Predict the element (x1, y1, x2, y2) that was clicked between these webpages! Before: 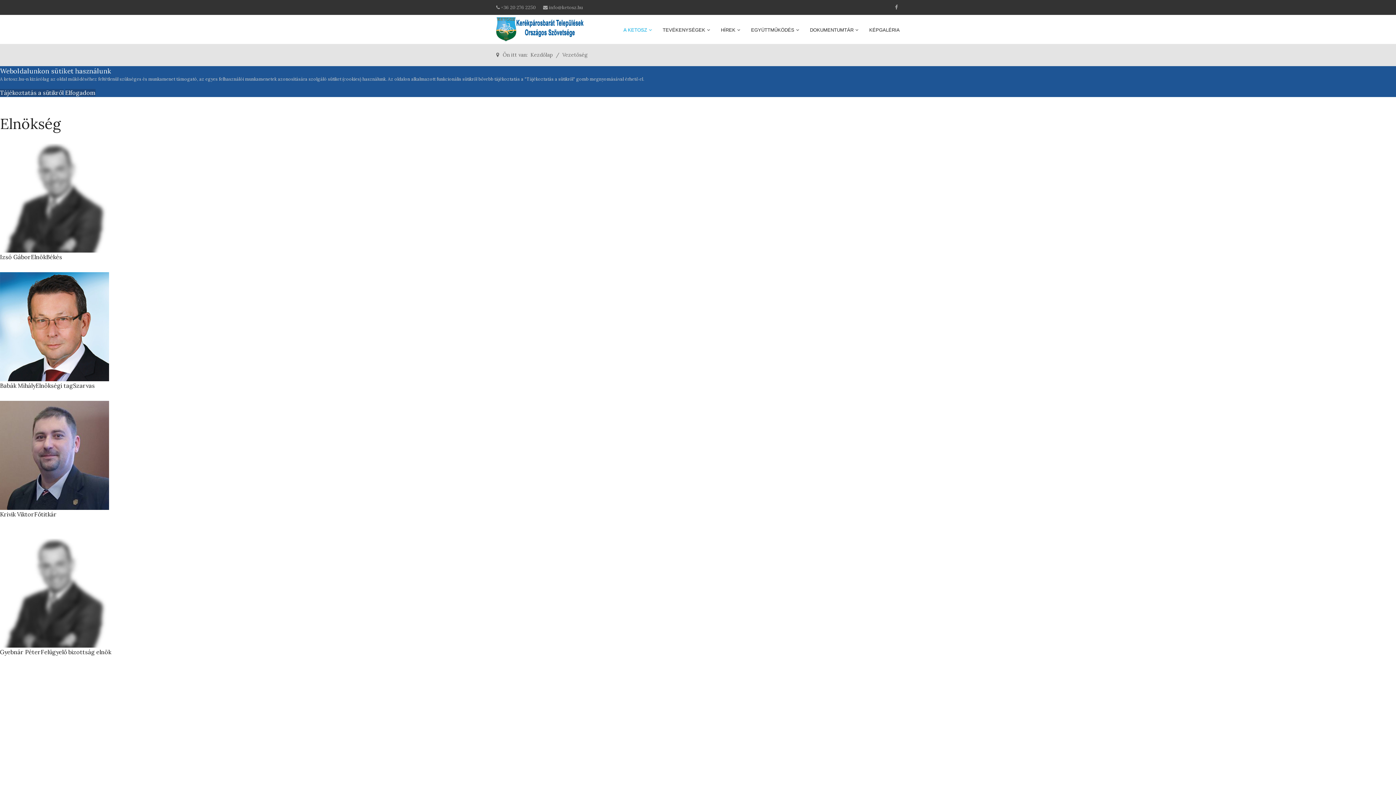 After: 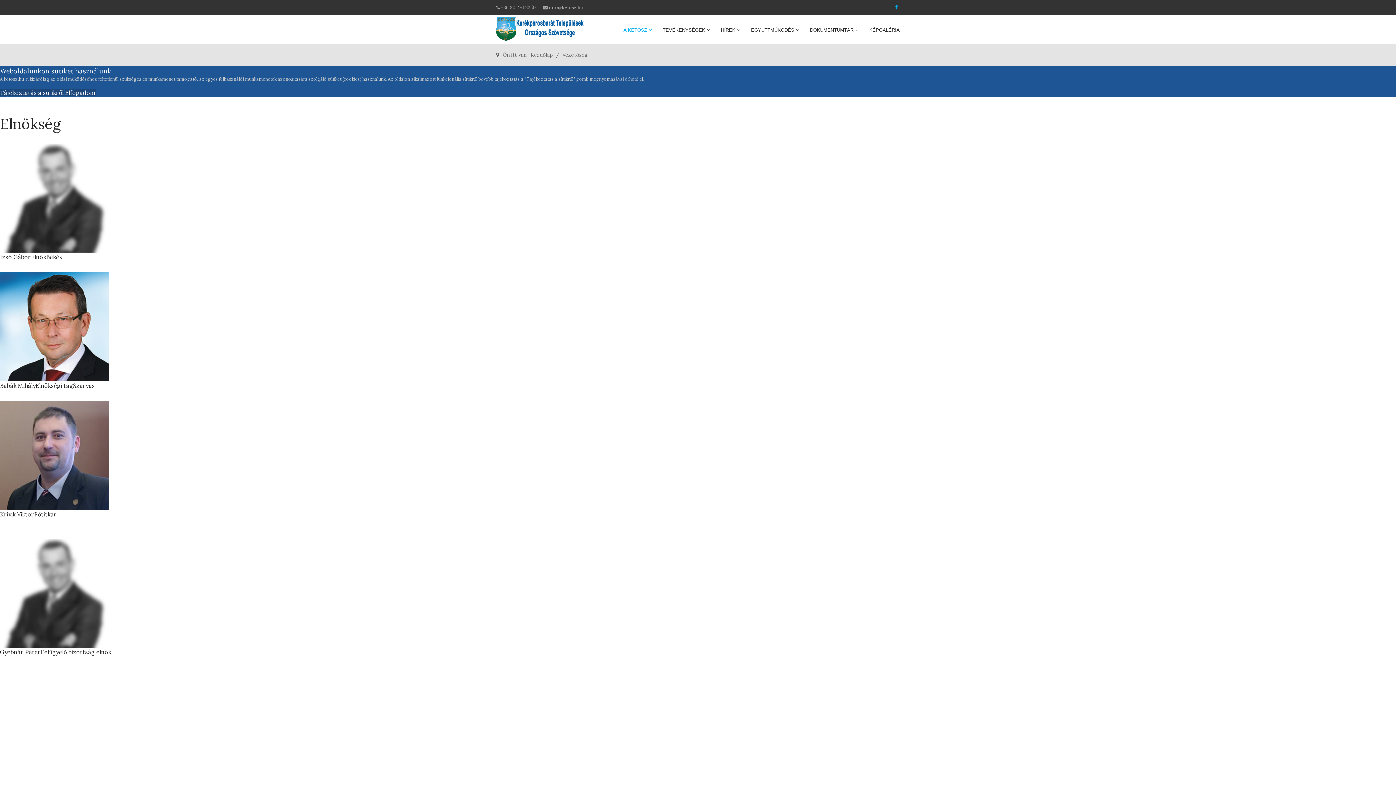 Action: bbox: (895, 4, 898, 10) label: facebook